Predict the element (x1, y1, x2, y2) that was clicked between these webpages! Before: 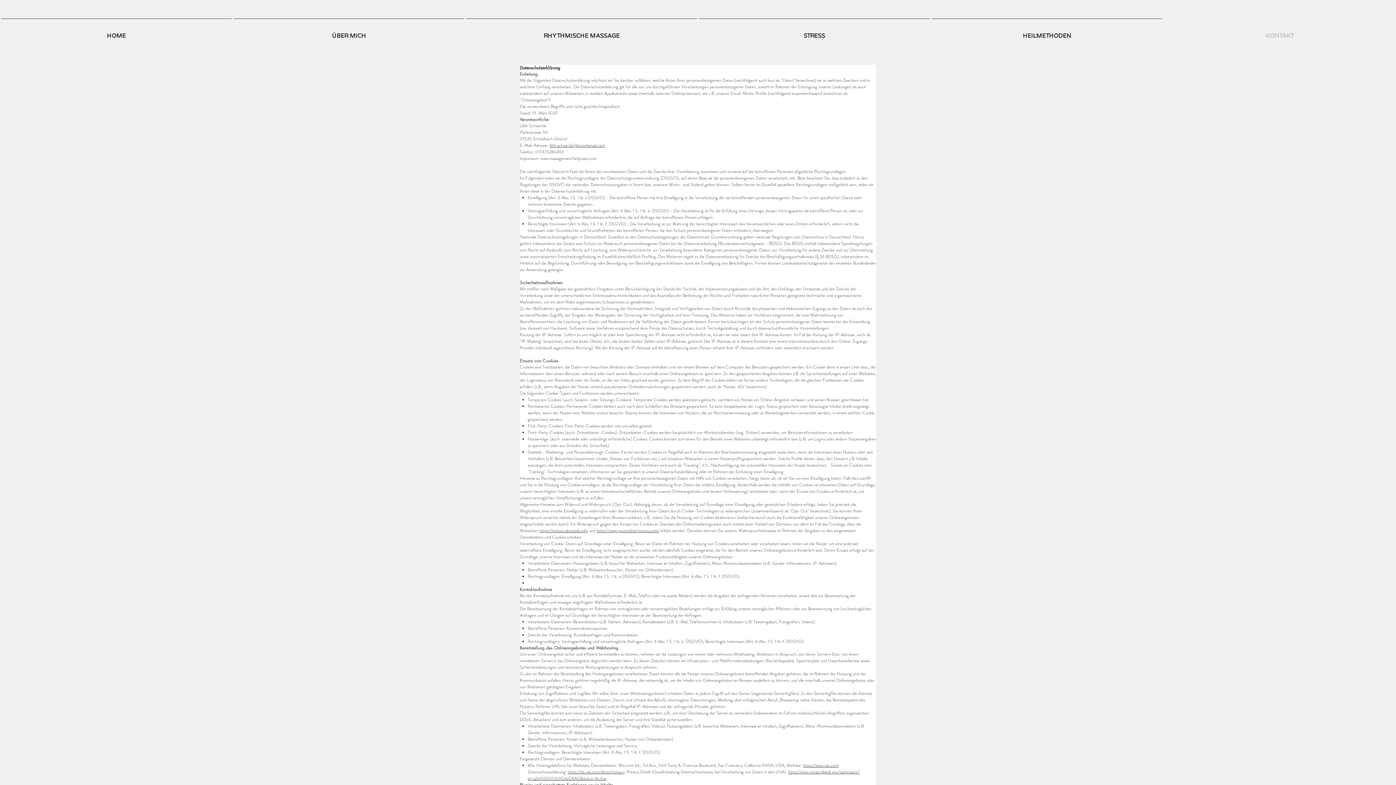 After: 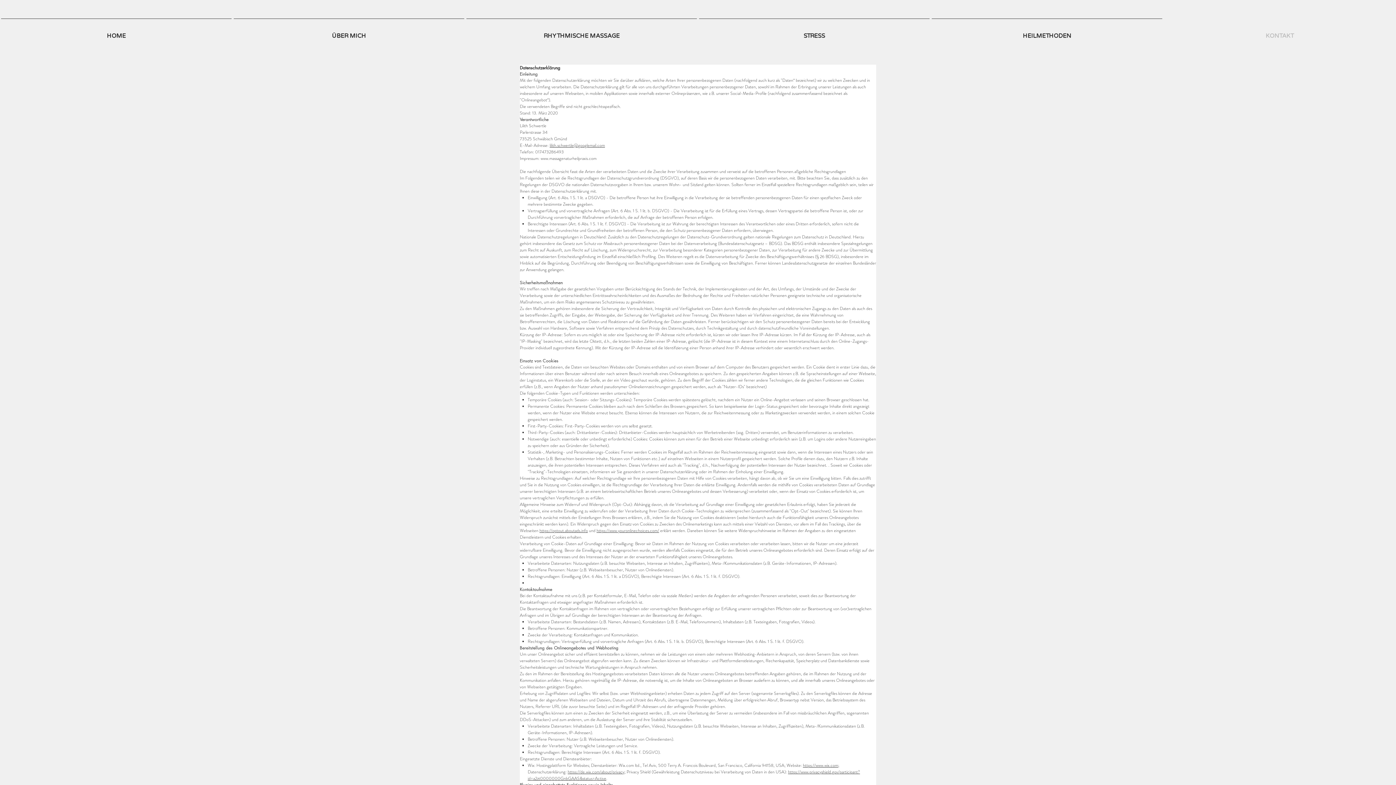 Action: label: https://de.wix.com/about/privacy bbox: (567, 769, 624, 775)